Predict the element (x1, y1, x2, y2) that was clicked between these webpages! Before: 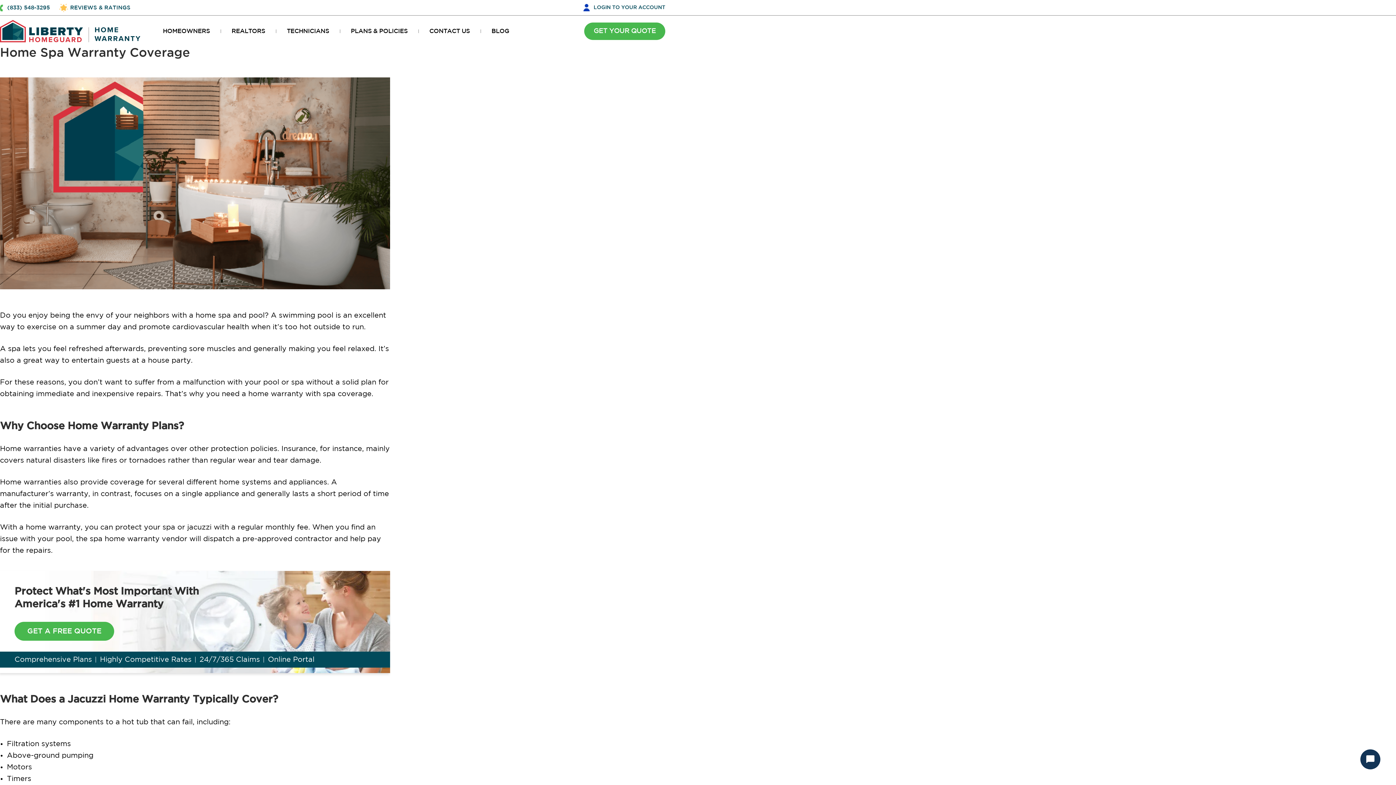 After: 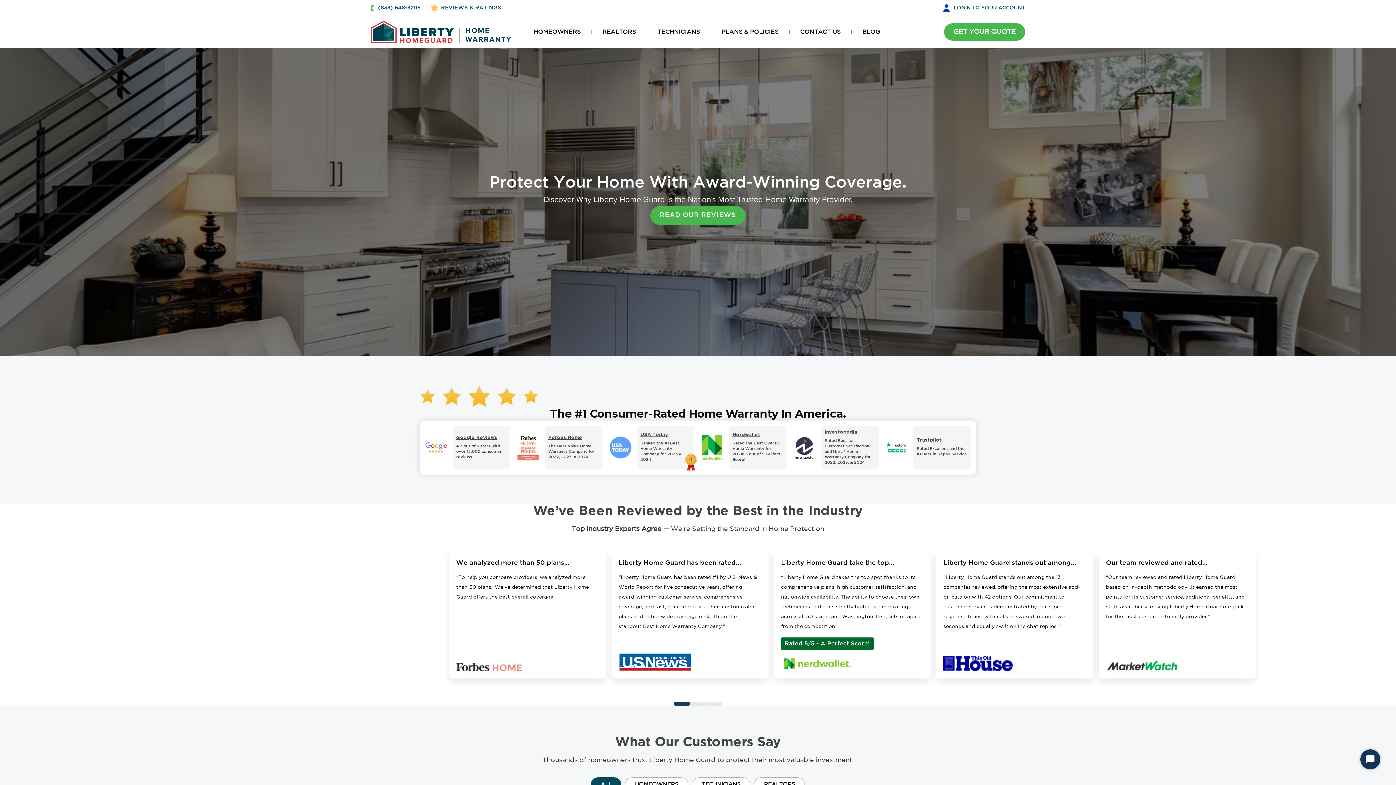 Action: bbox: (59, 3, 130, 11) label: REVIEWS & RATINGS